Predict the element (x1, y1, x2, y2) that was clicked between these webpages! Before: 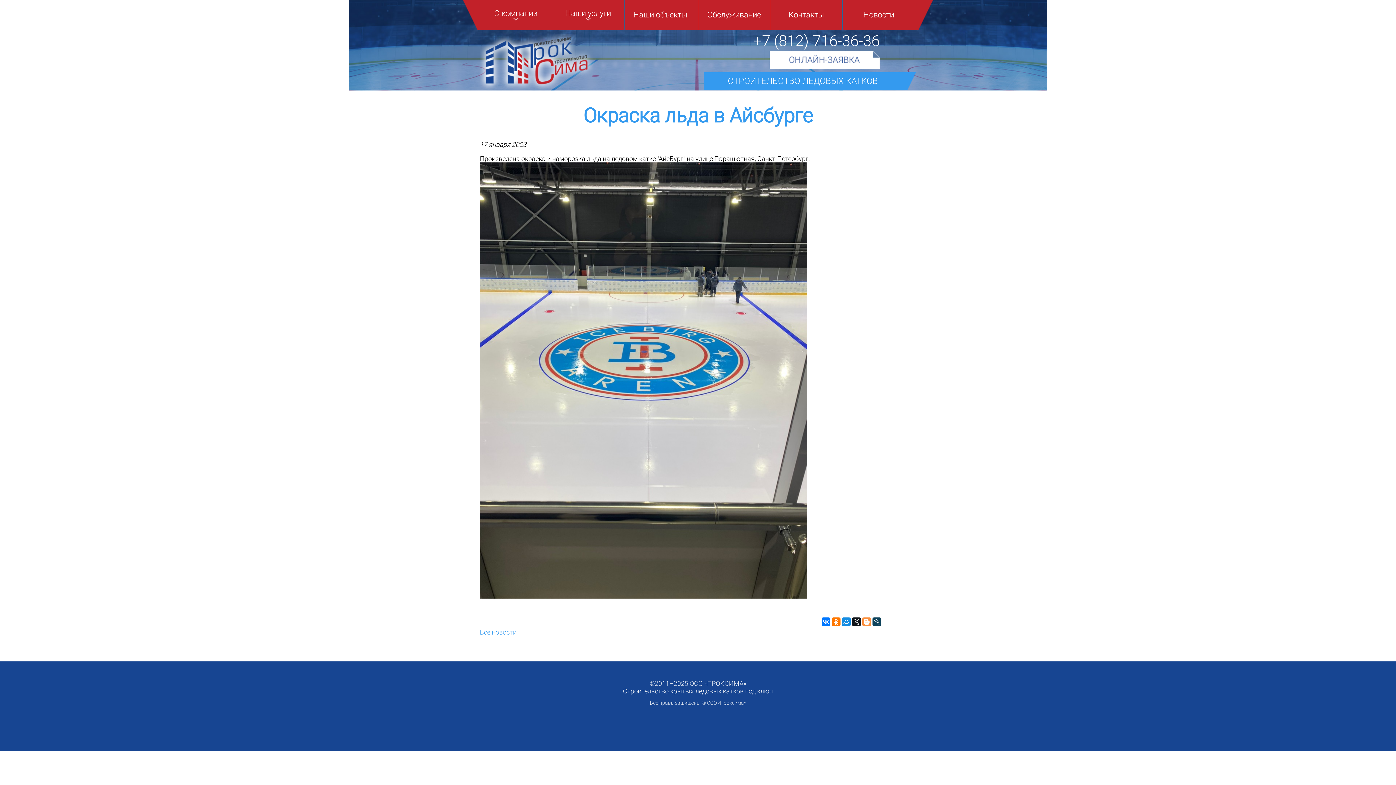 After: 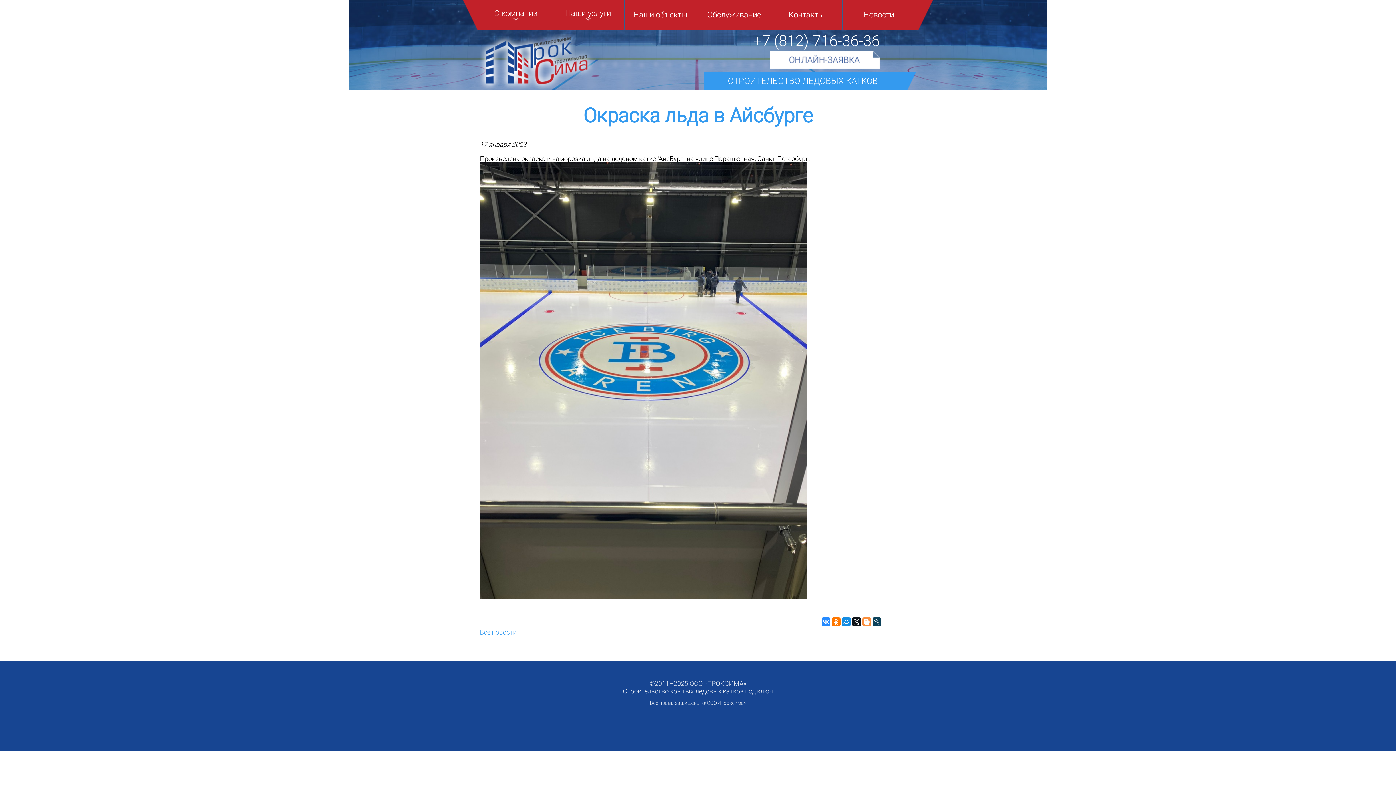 Action: bbox: (821, 617, 830, 626)